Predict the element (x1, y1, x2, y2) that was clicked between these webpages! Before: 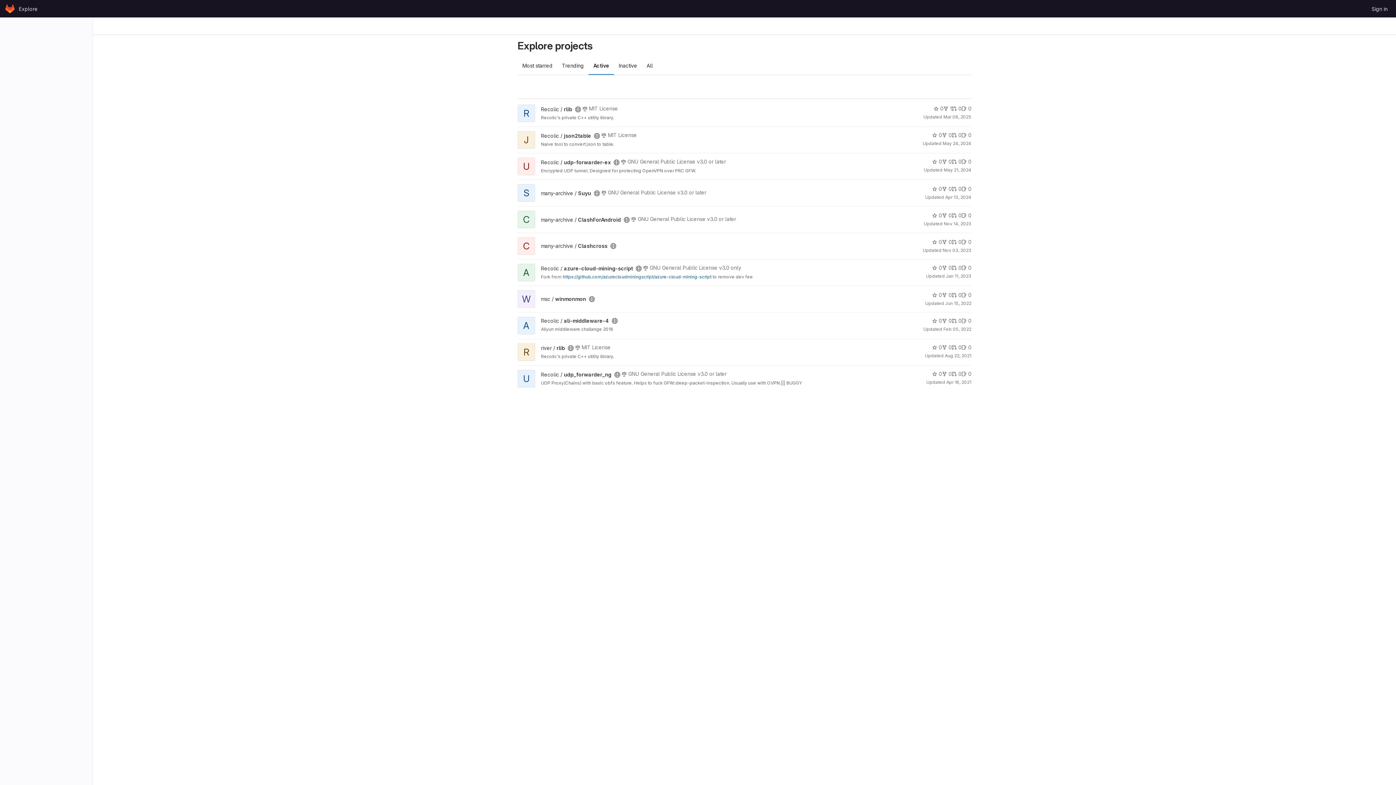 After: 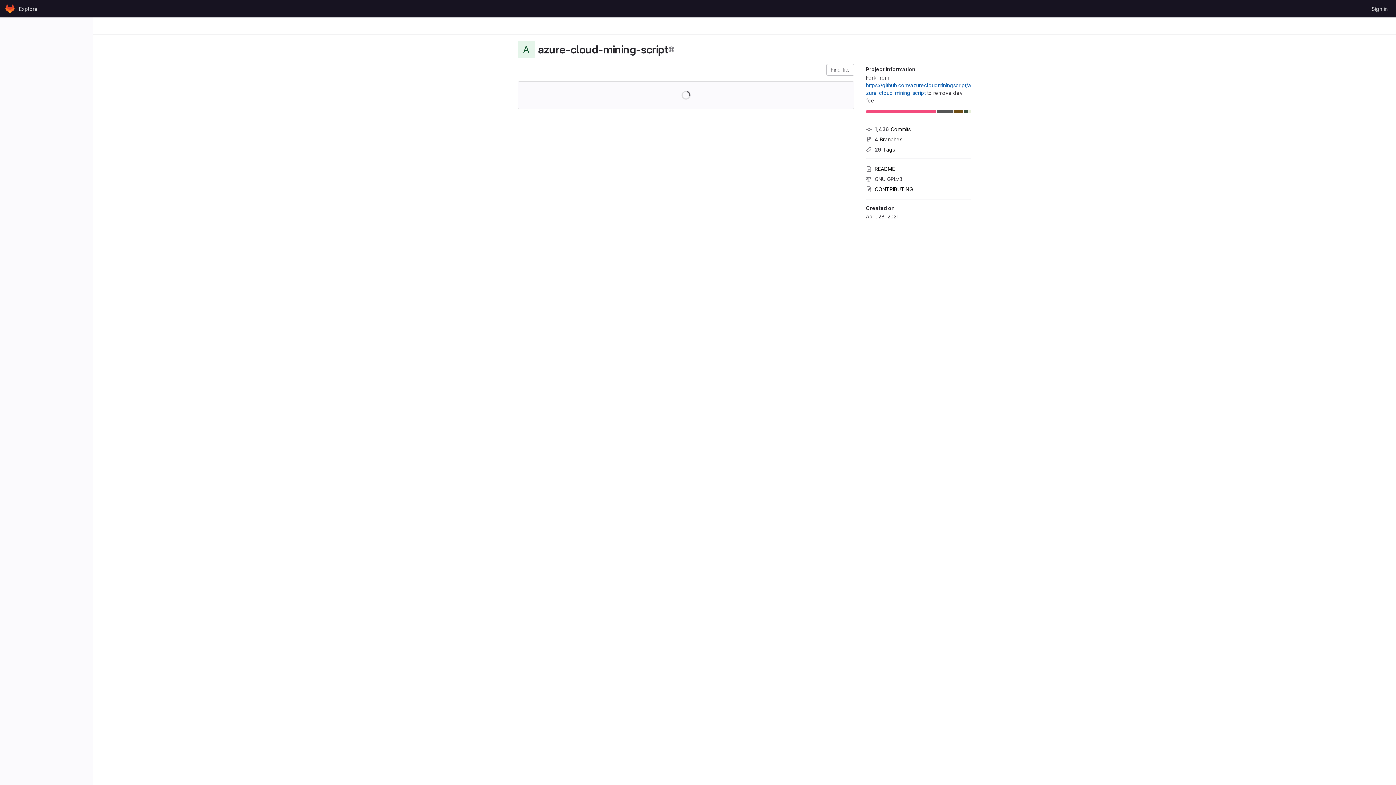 Action: label: A bbox: (517, 264, 535, 270)